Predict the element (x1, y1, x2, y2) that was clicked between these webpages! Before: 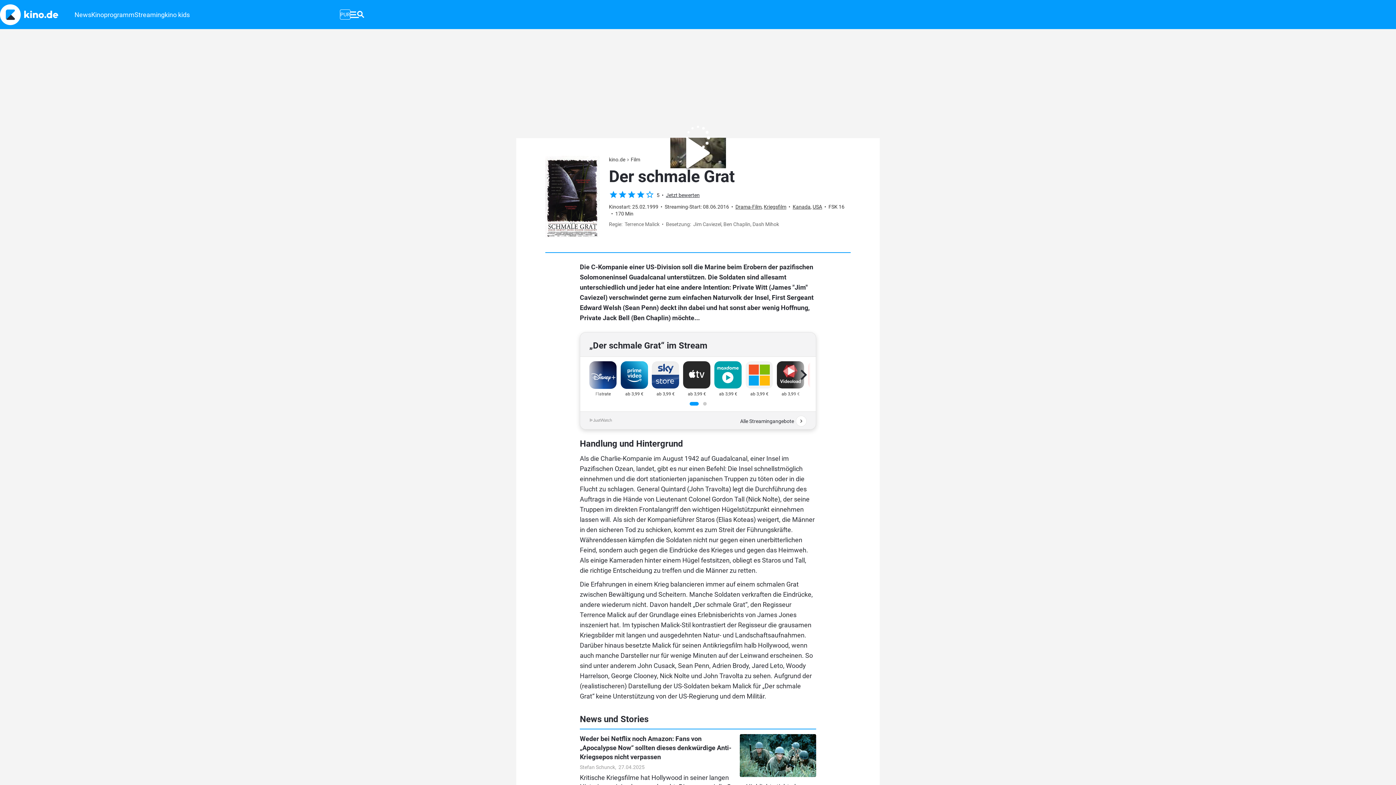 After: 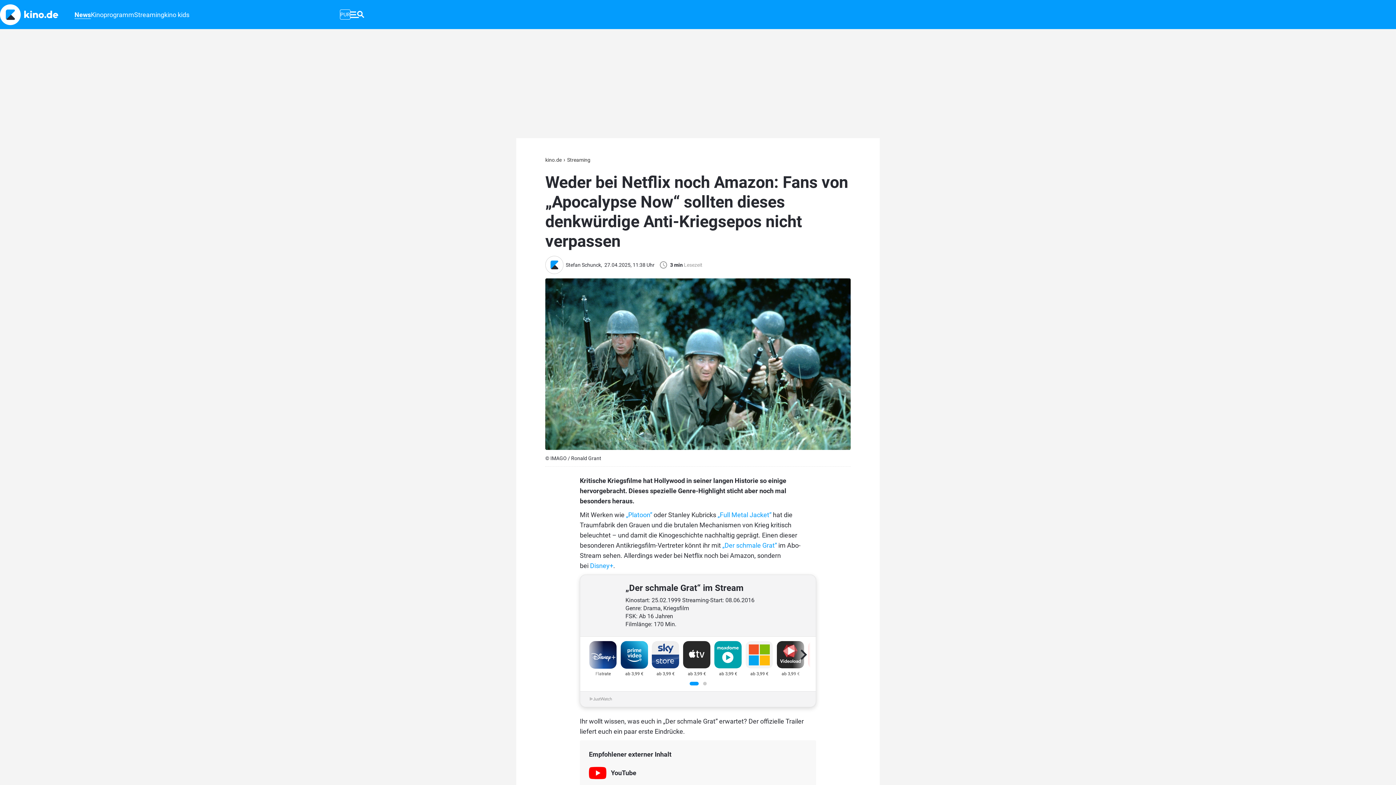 Action: label: Weder bei Netflix noch Amazon: Fans von „Apocalypse Now“ sollten dieses denkwürdige Anti-Kriegsepos nicht verpassen bbox: (580, 735, 731, 760)